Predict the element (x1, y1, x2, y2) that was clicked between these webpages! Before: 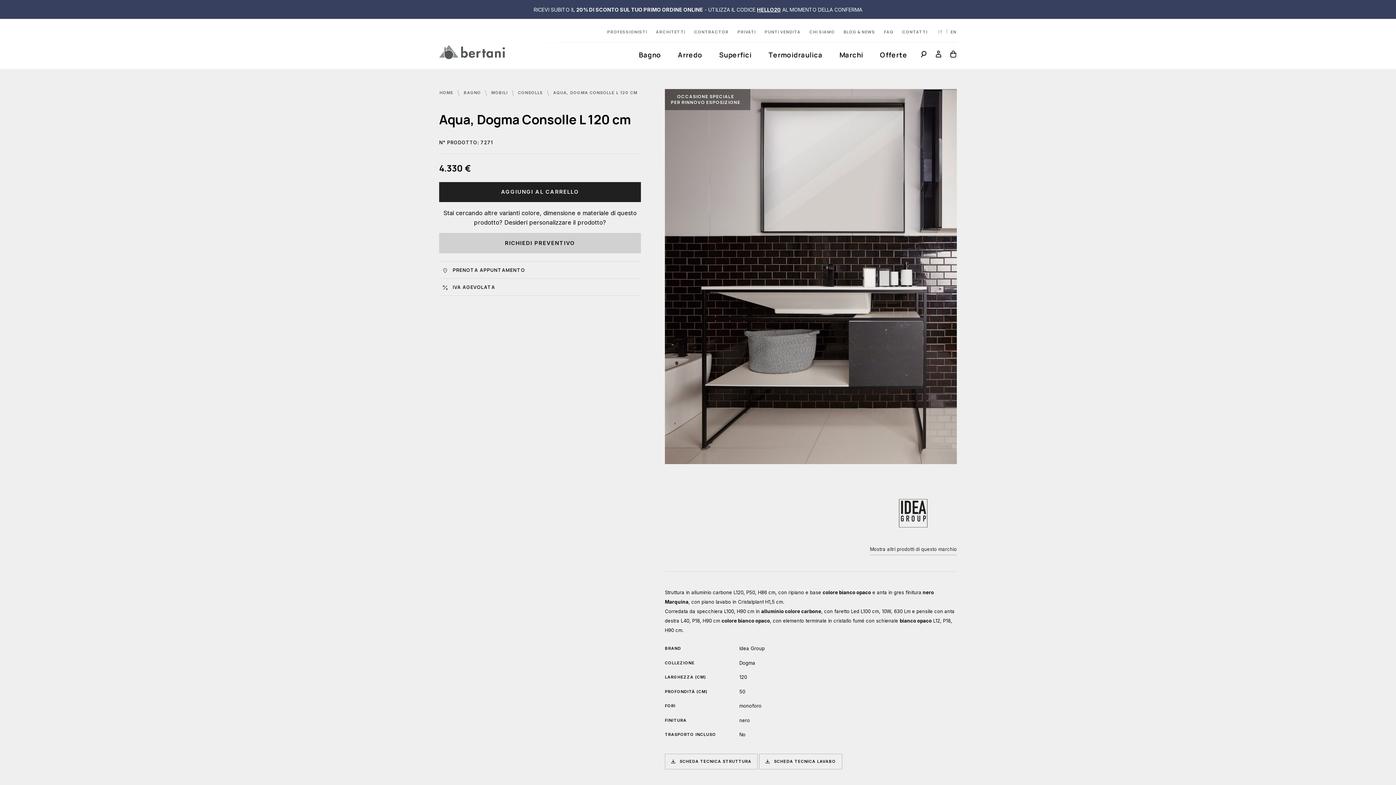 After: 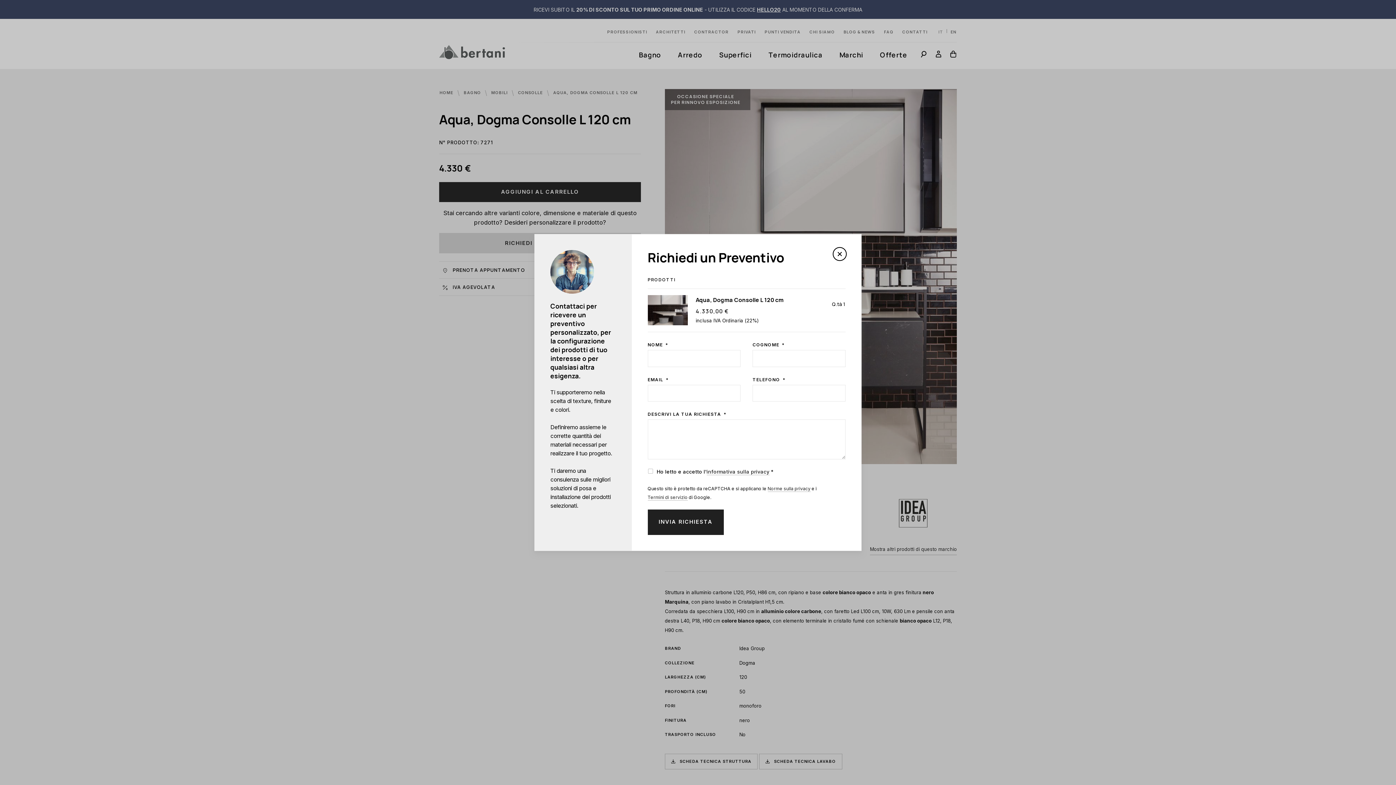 Action: label: RICHIEDI PREVENTIVO bbox: (439, 233, 641, 253)